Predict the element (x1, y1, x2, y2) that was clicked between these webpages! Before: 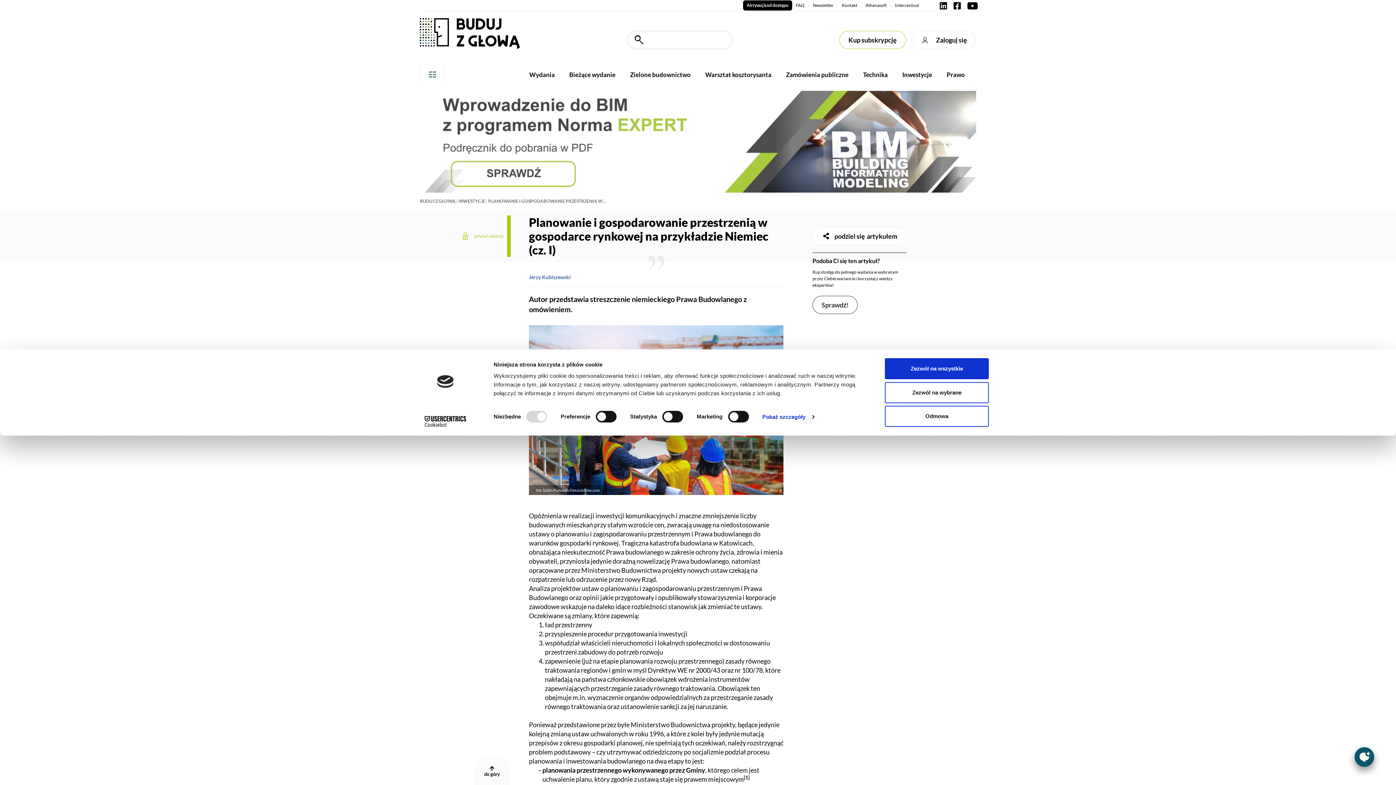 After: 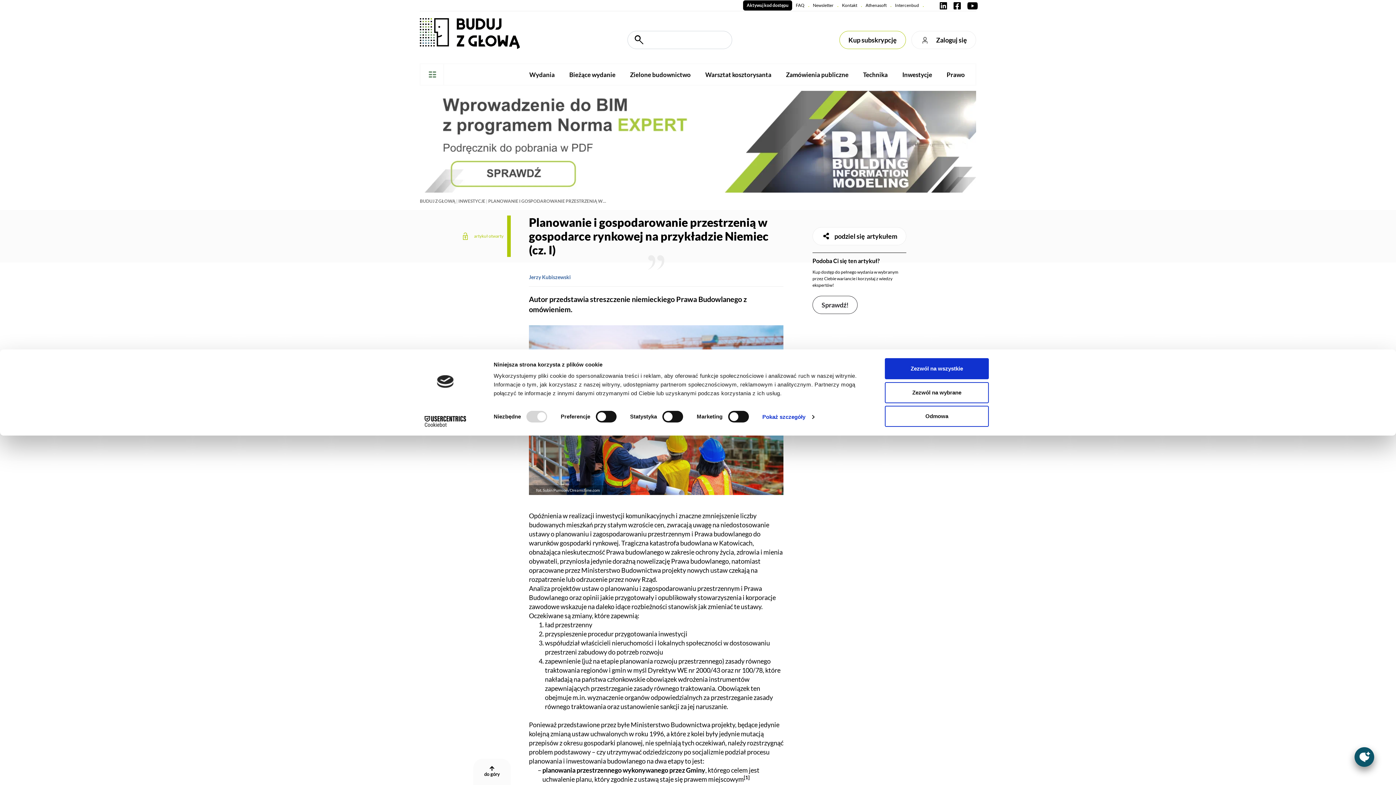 Action: bbox: (891, 0, 922, 10) label: Intercenbud